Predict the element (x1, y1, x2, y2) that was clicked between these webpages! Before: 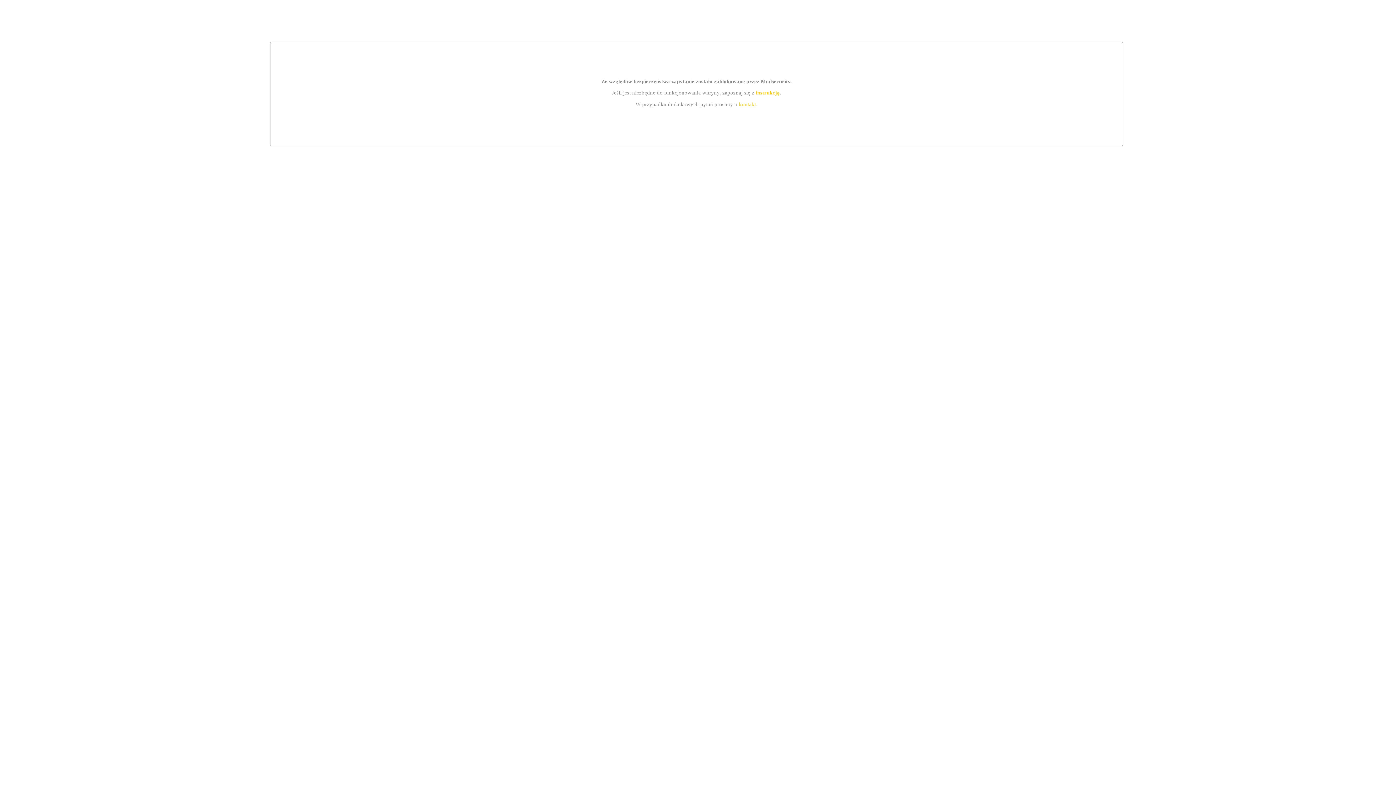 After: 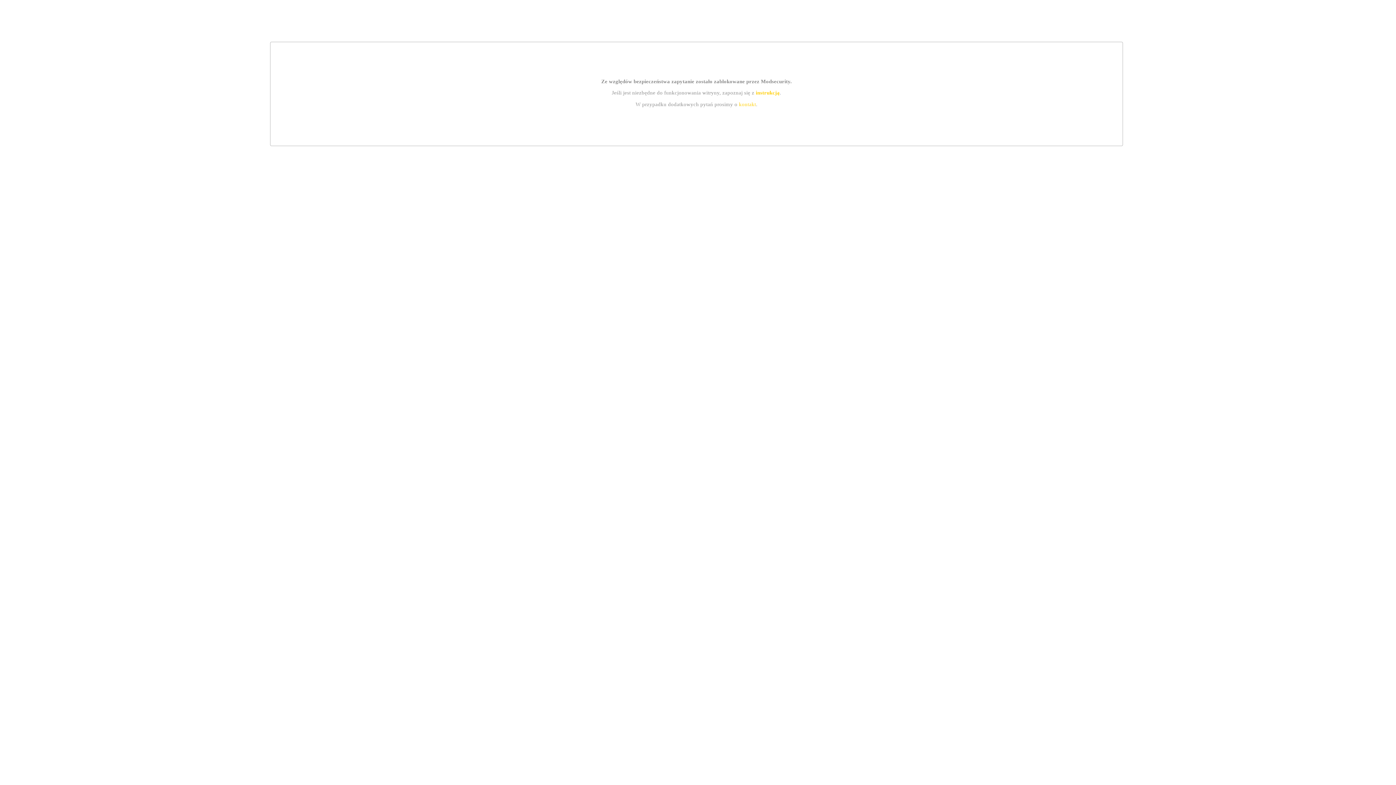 Action: label: instrukcją bbox: (755, 89, 779, 95)